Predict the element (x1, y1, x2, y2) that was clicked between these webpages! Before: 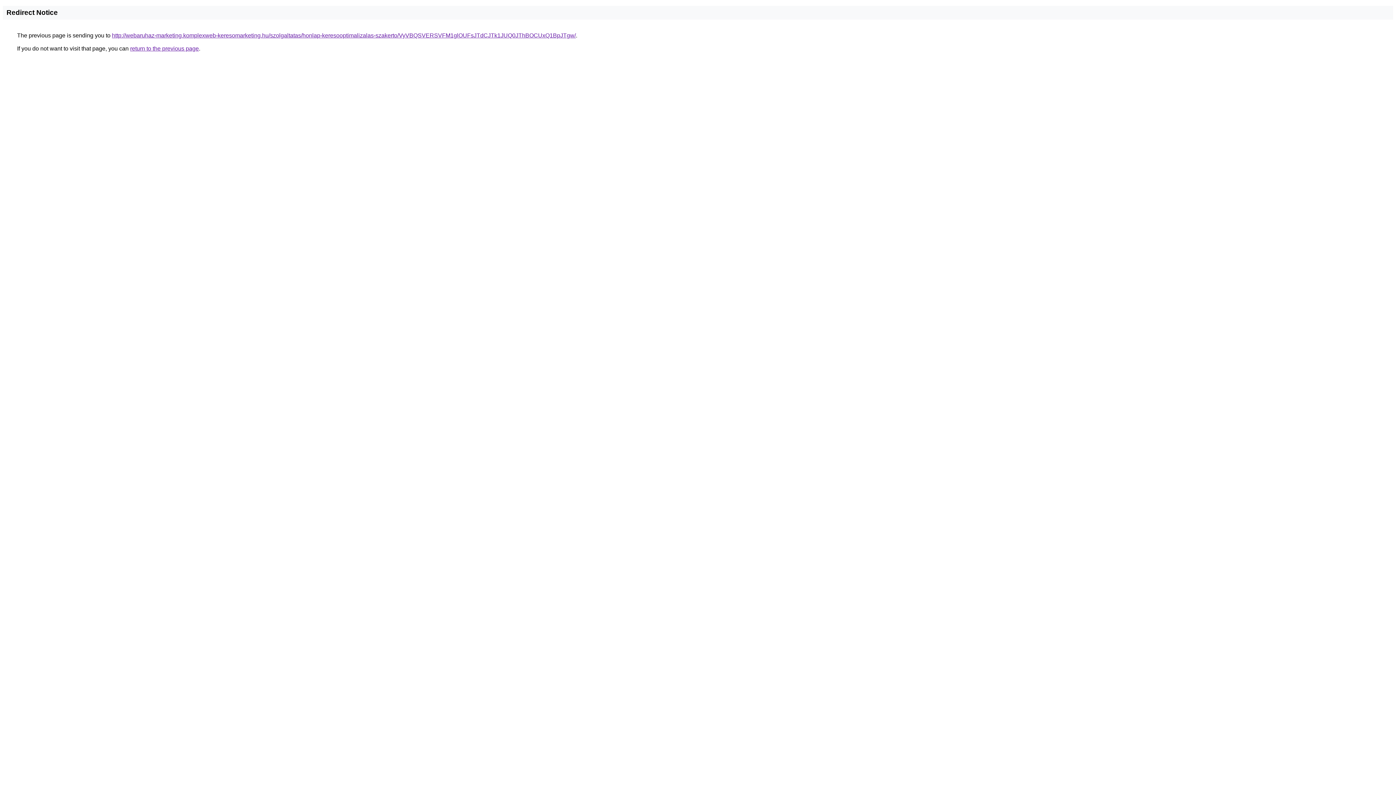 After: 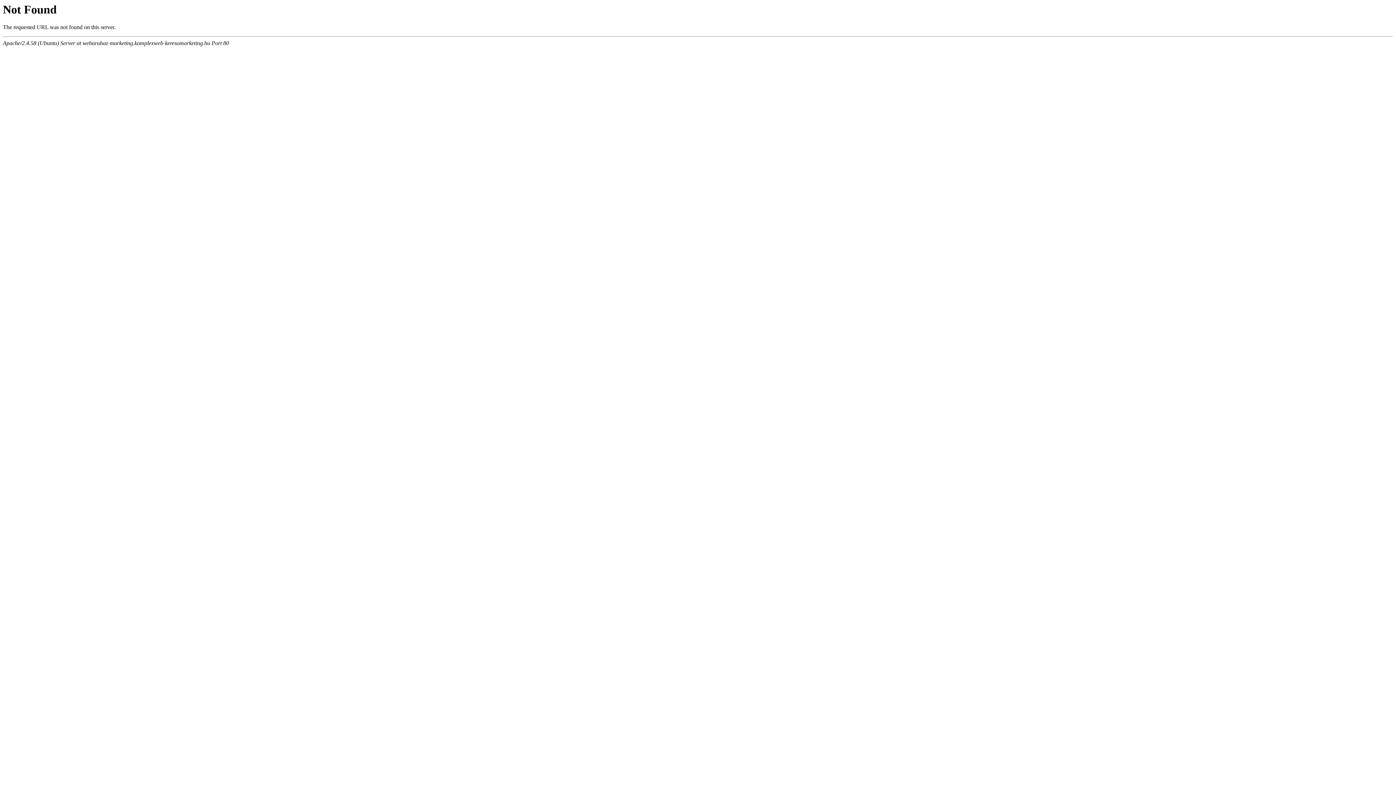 Action: label: http://webaruhaz-marketing.komplexweb-keresomarketing.hu/szolgaltatas/honlap-keresooptimalizalas-szakerto/VyVBQSVERSVFM1glOUFsJTdCJTk1JUQ0JThBOCUxQ1BpJTgw/ bbox: (112, 32, 576, 38)